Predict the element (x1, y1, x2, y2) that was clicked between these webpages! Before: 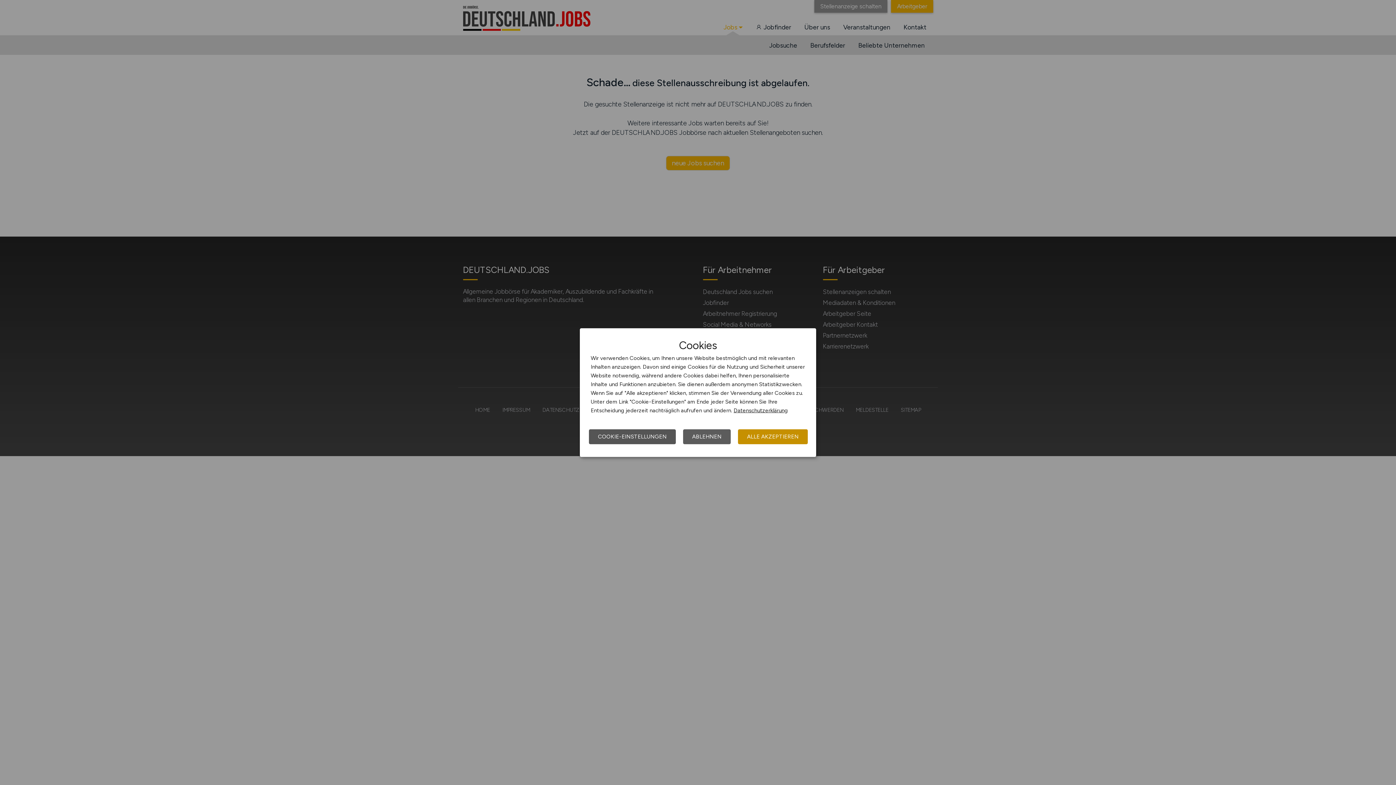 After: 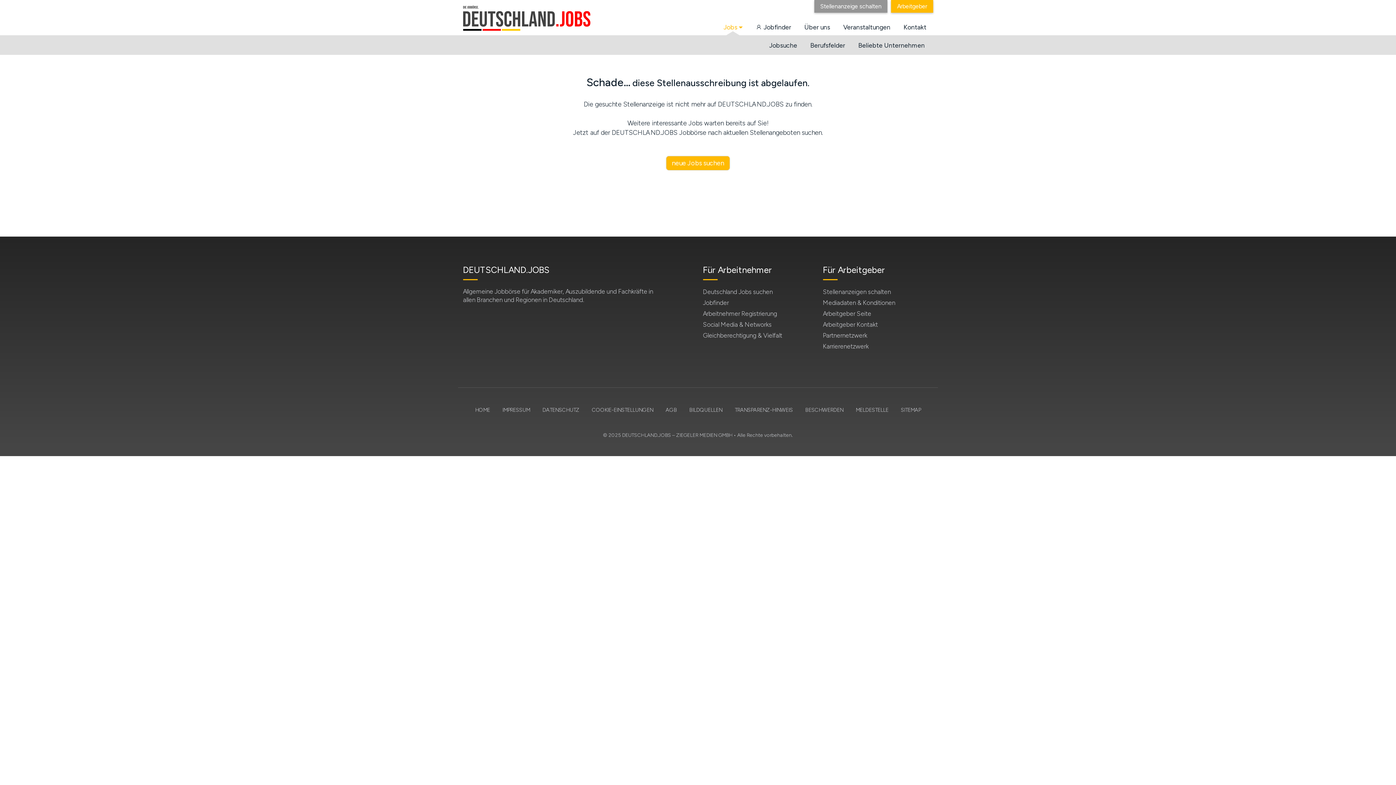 Action: label: ABLEHNEN bbox: (683, 429, 730, 444)